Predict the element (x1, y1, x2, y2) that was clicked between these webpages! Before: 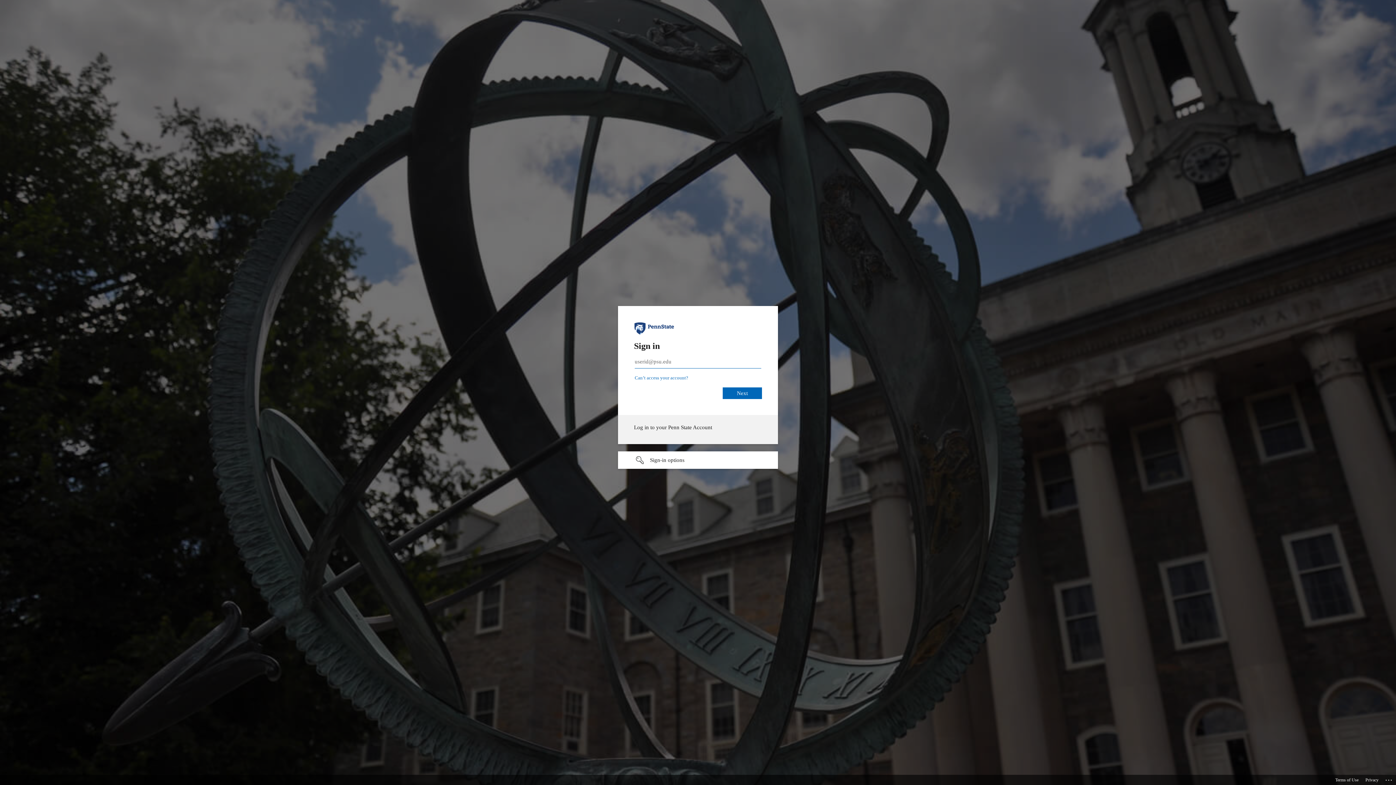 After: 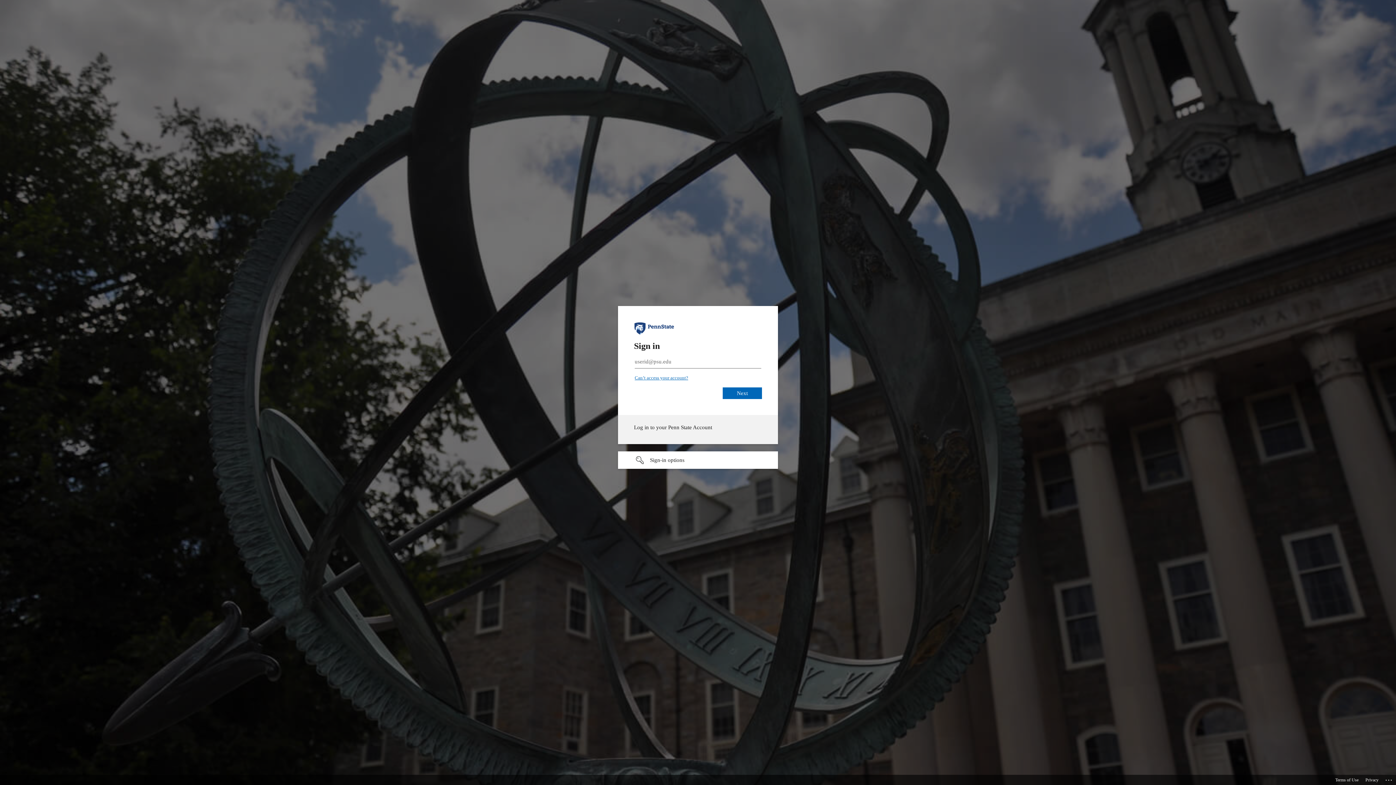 Action: bbox: (634, 375, 688, 380) label: Can’t access your account?